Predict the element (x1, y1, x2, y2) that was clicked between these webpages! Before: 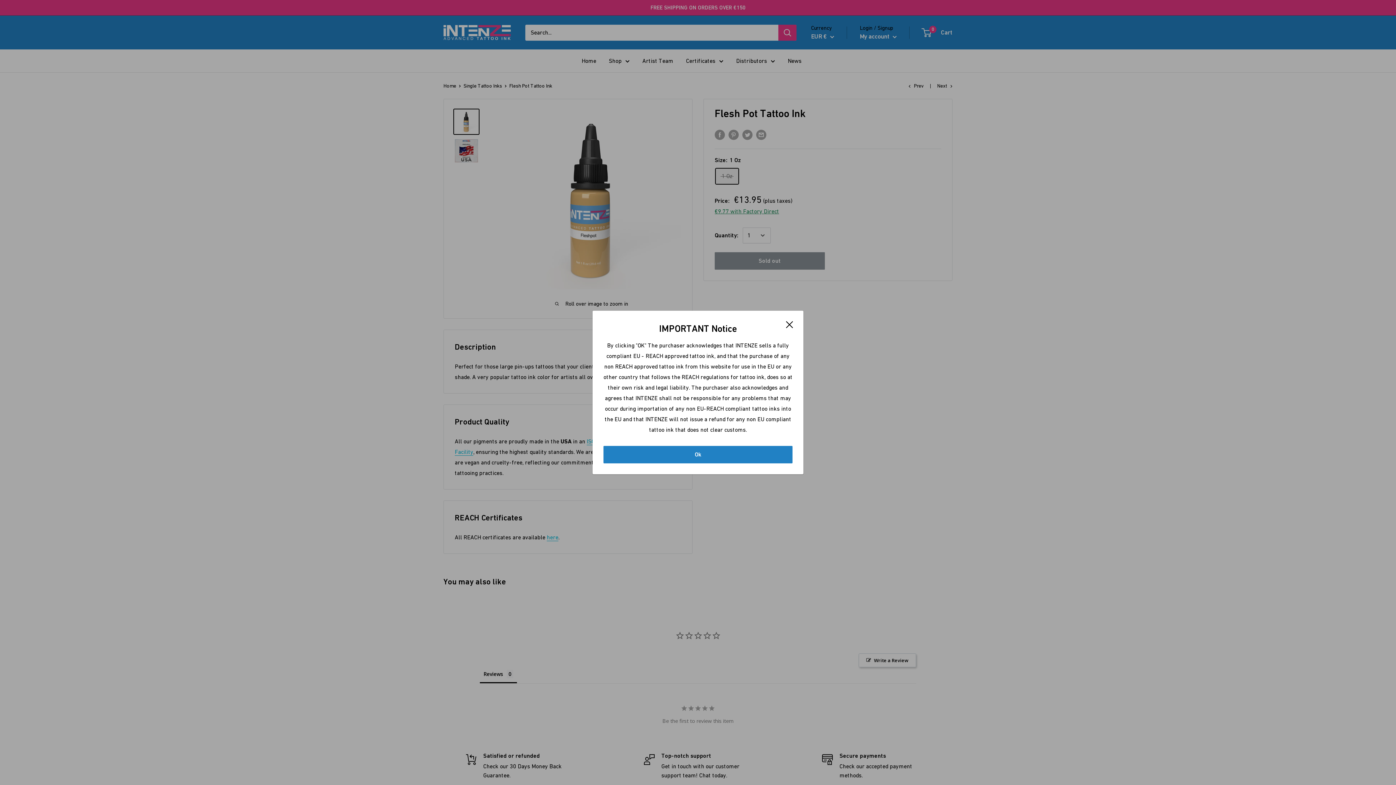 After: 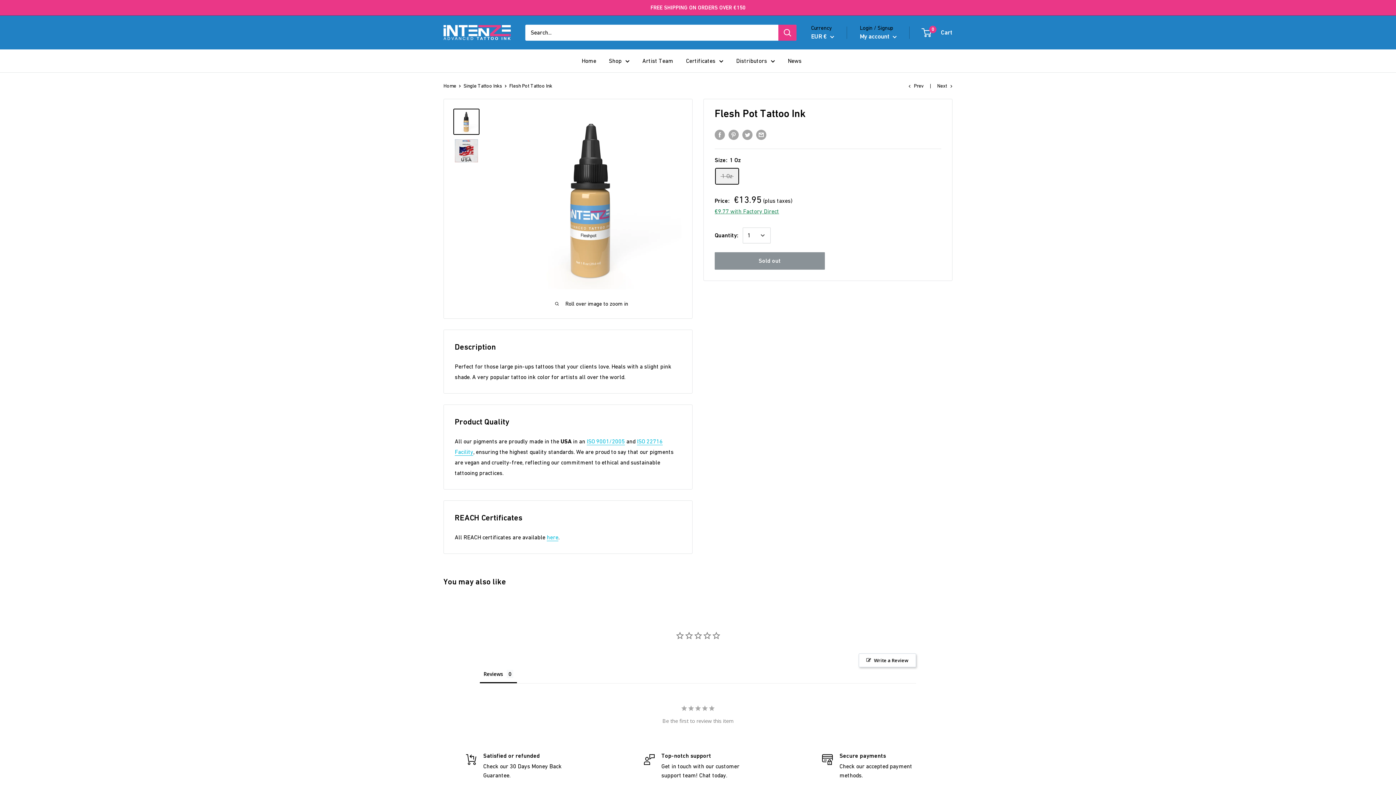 Action: label: Ok bbox: (603, 446, 792, 463)